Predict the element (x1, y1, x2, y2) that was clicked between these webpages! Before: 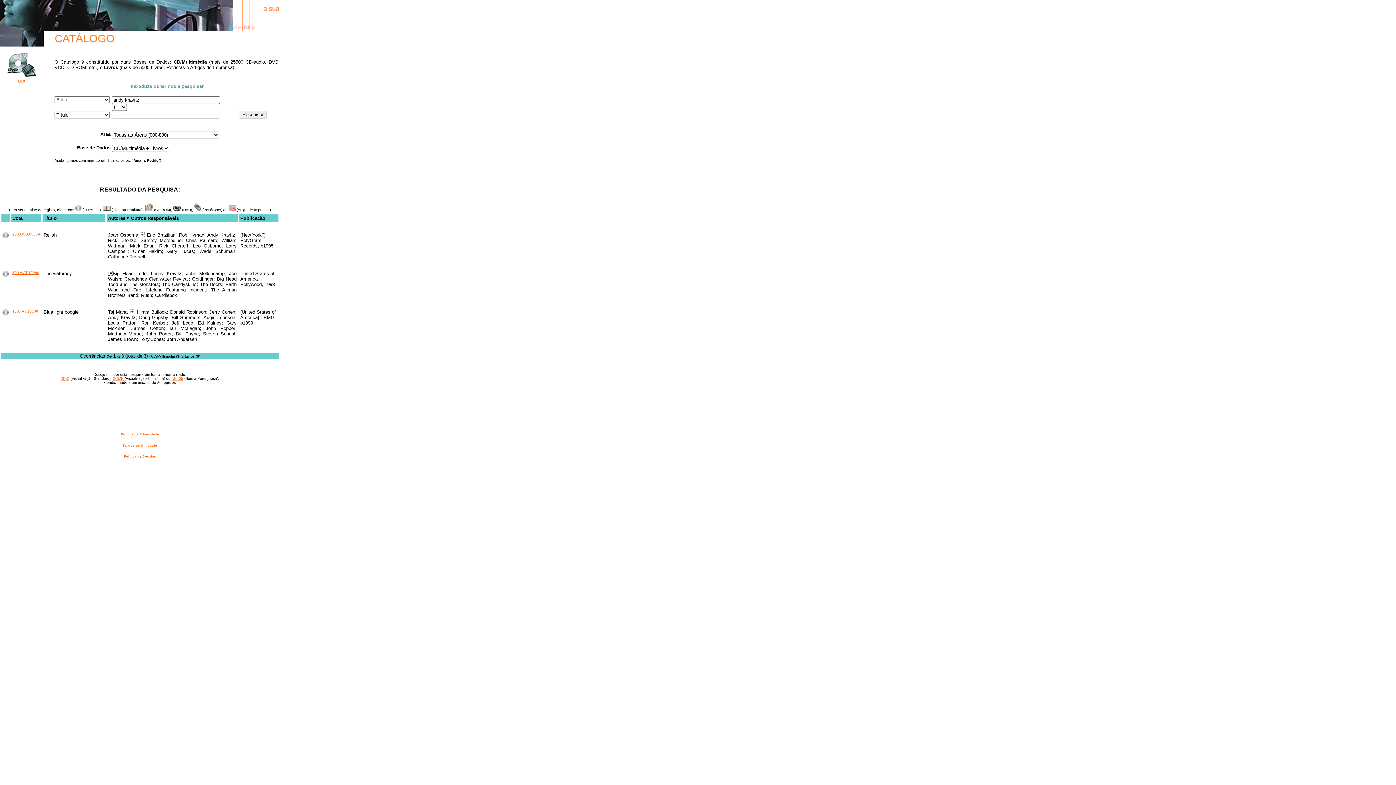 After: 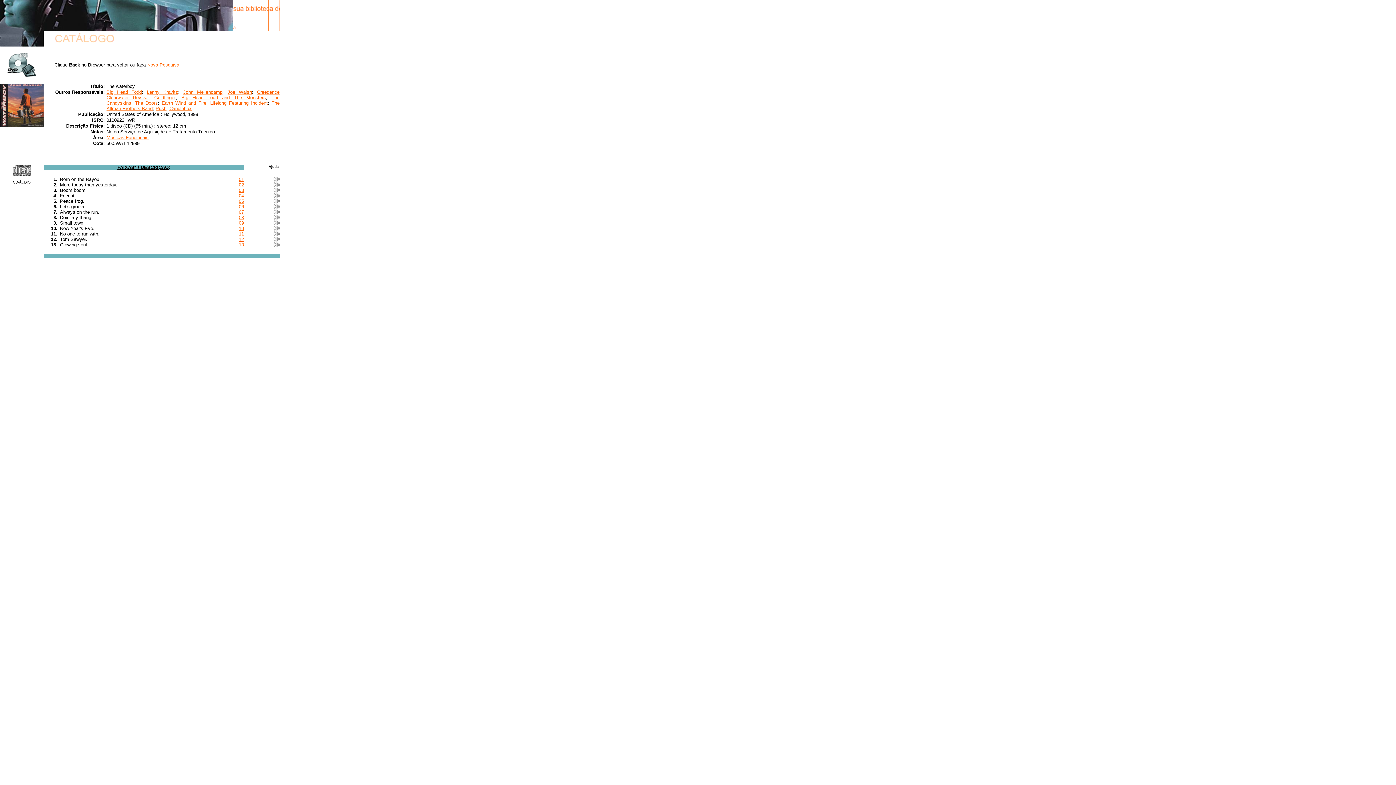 Action: bbox: (2, 272, 8, 278)